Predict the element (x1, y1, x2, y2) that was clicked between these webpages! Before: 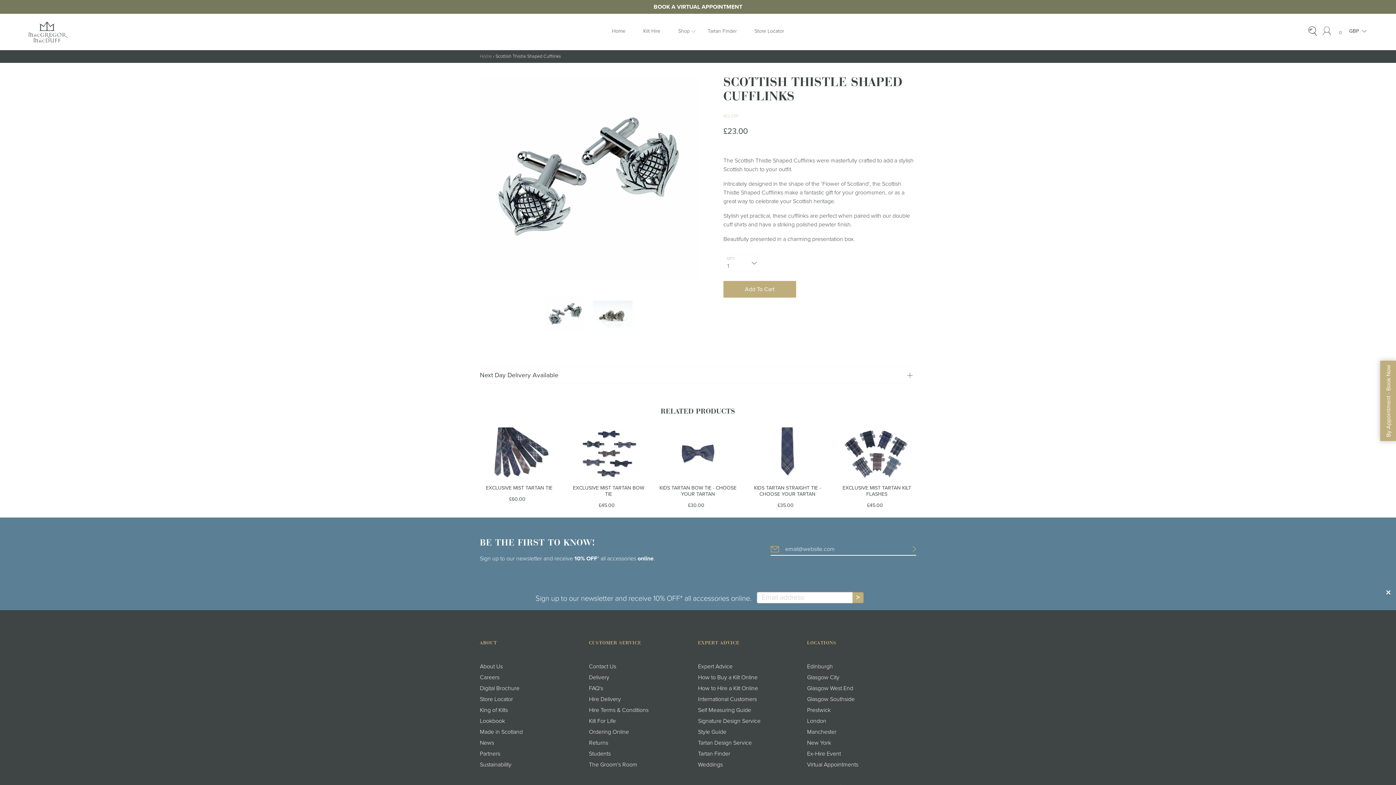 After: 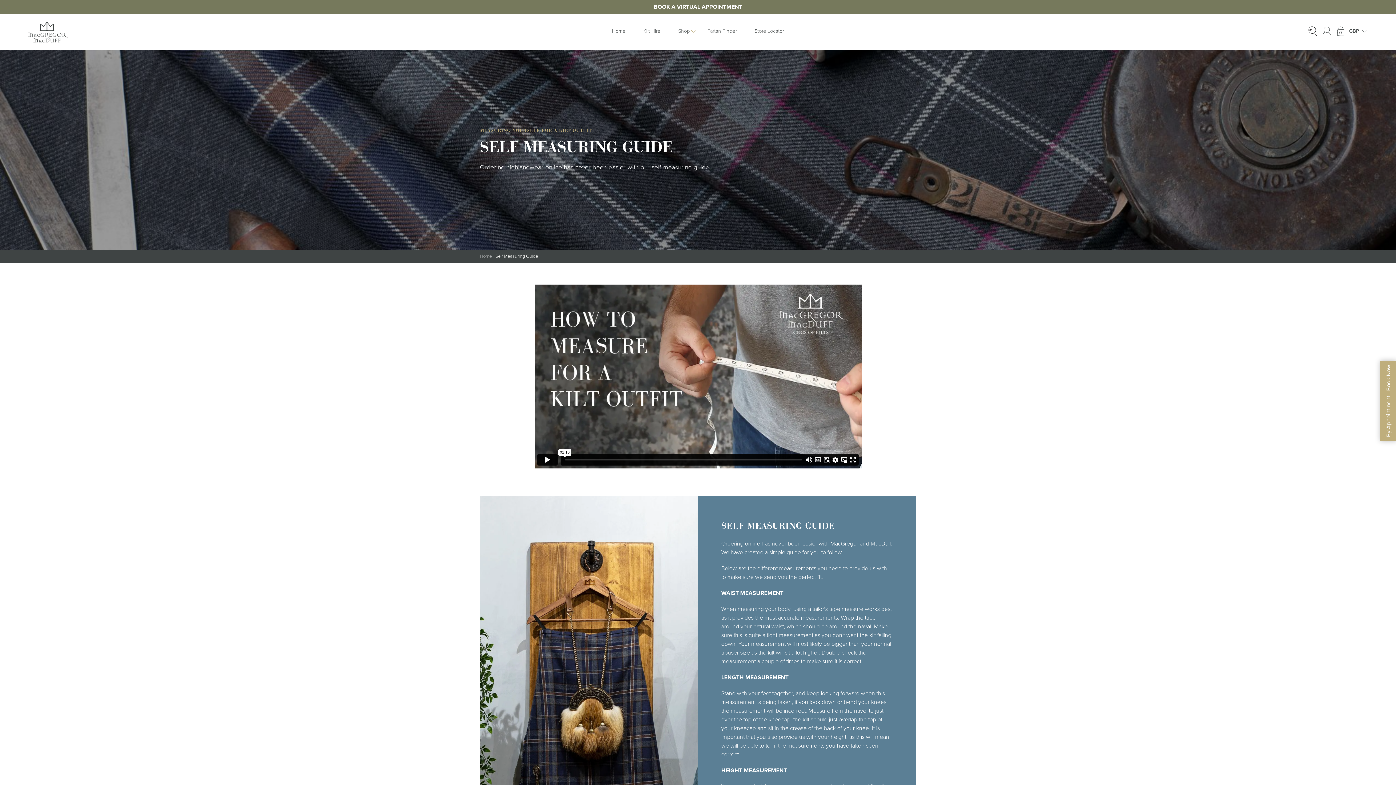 Action: bbox: (698, 706, 807, 714) label: Self Measuring Guide